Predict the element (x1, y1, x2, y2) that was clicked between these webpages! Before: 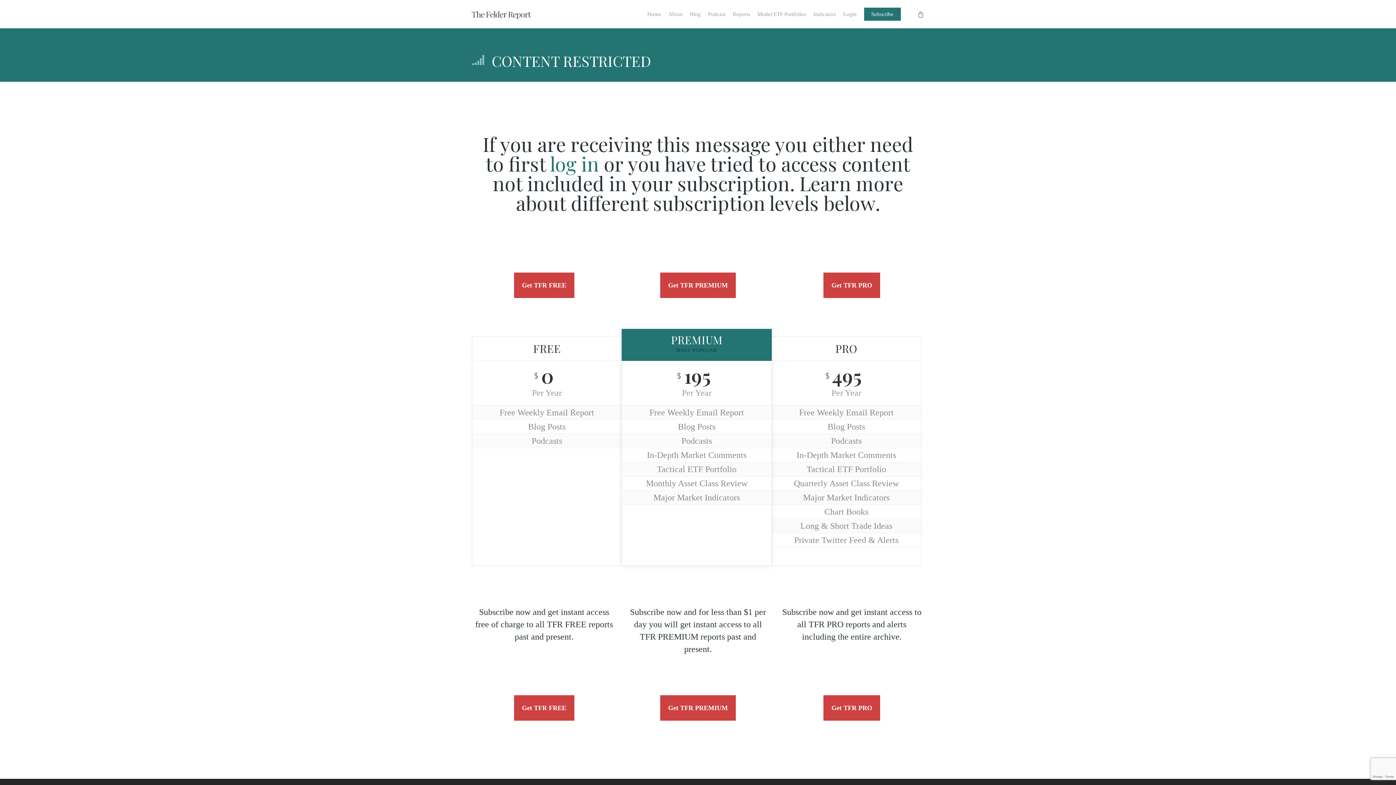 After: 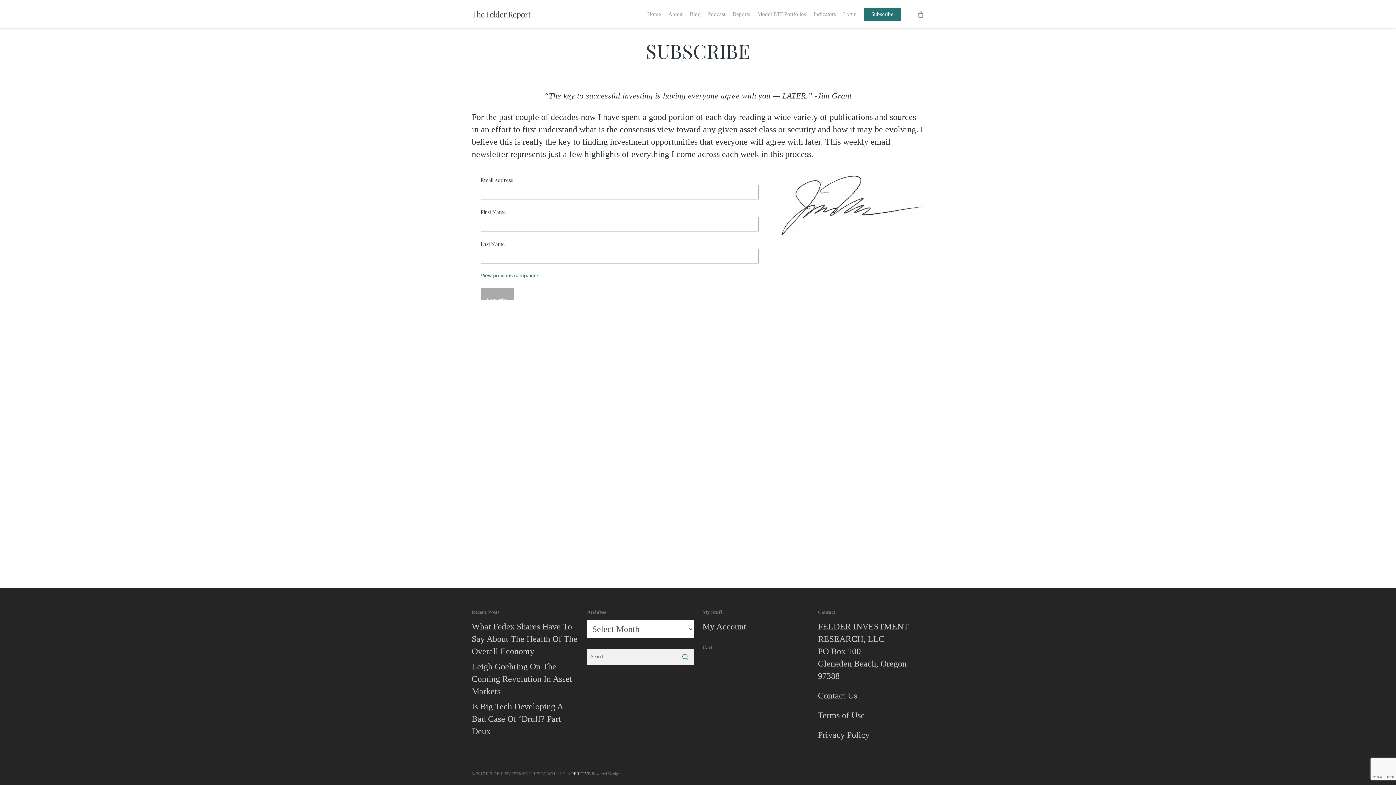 Action: label: Get TFR FREE bbox: (514, 272, 574, 298)